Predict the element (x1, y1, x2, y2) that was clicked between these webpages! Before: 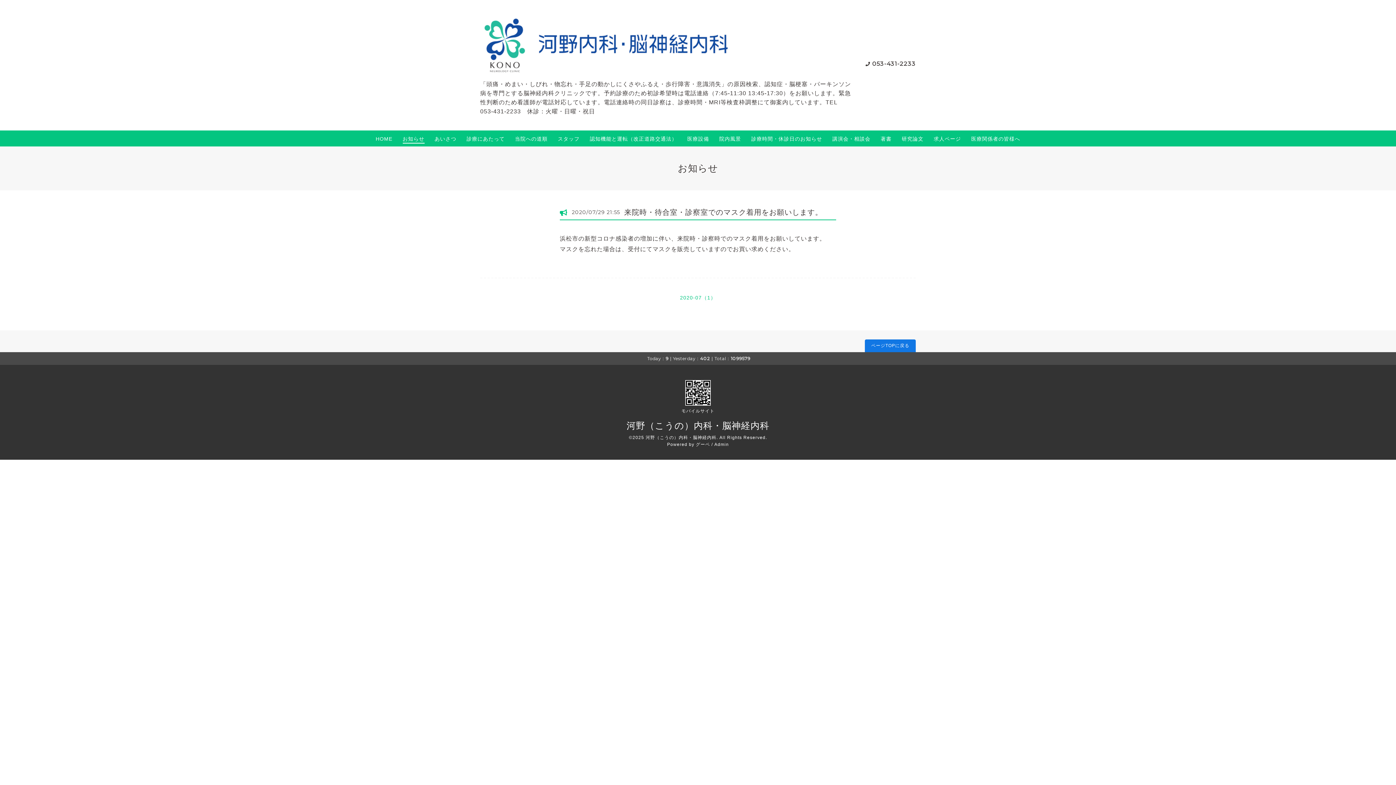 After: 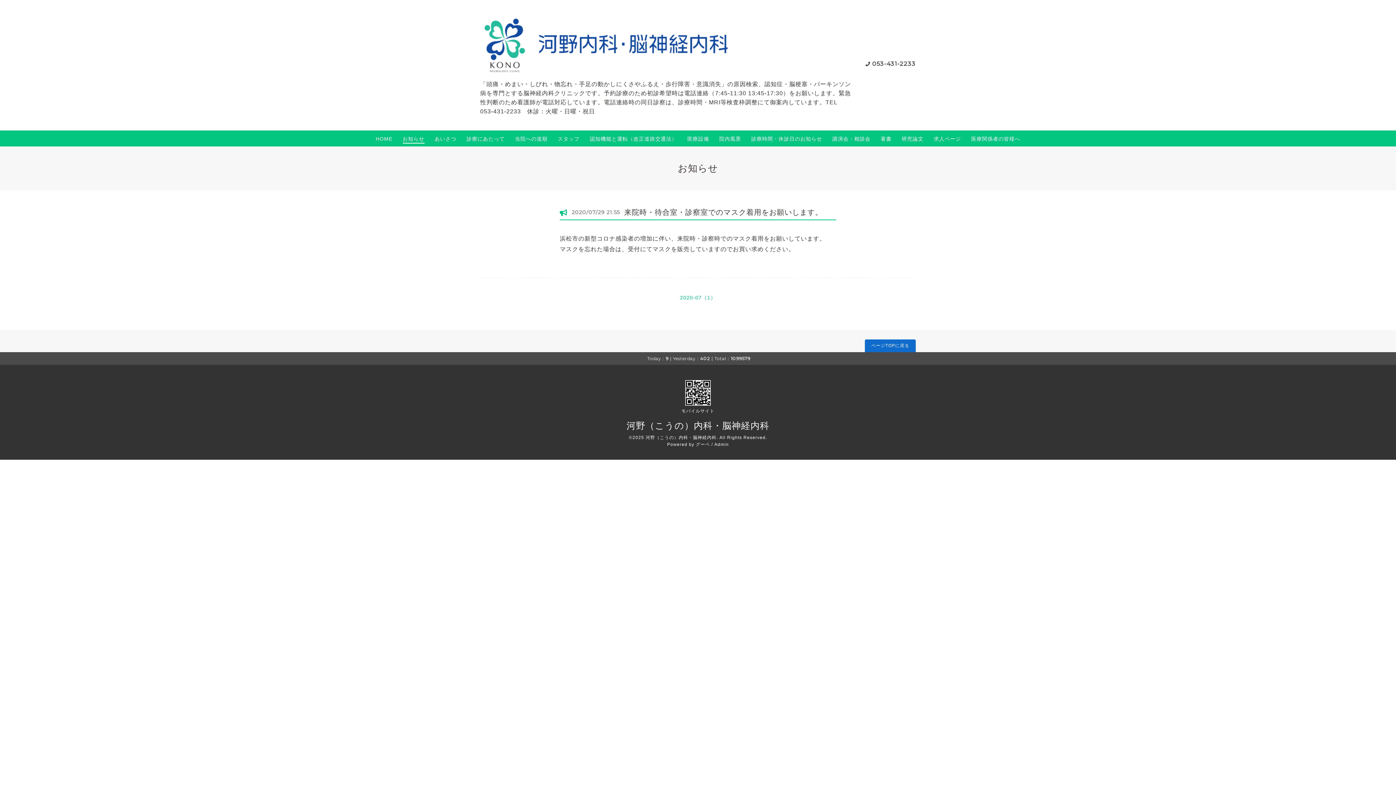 Action: bbox: (865, 339, 916, 352) label: ページTOPに戻る